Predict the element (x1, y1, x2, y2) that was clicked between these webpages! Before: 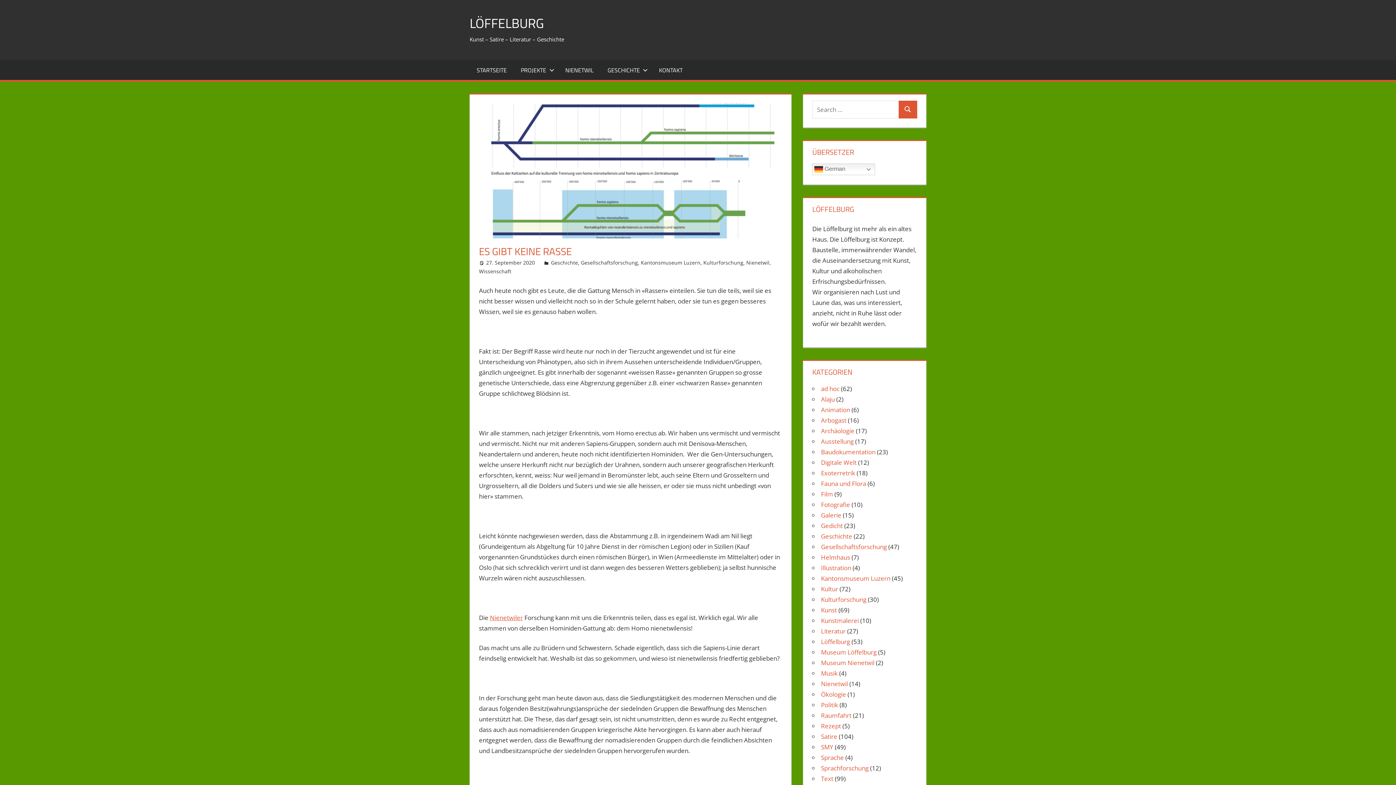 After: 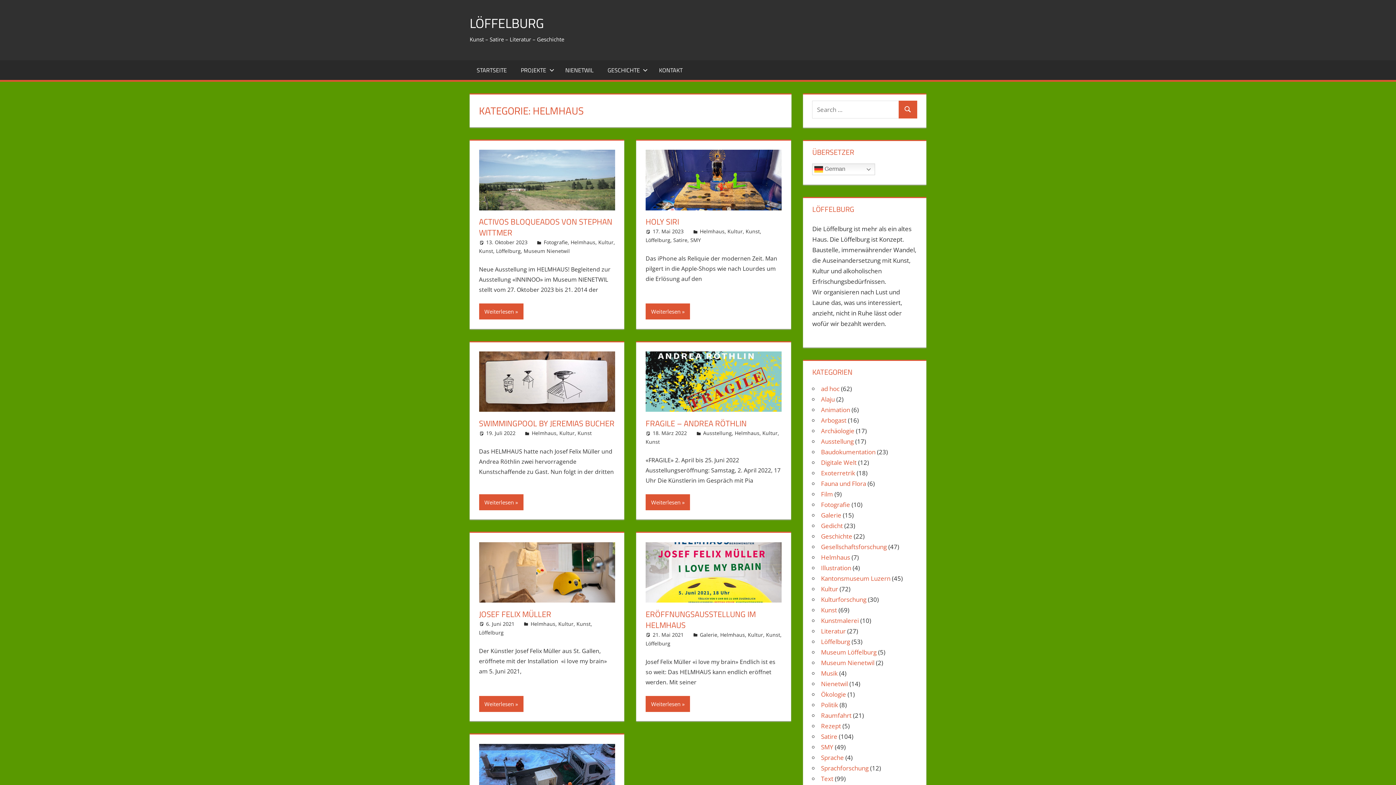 Action: bbox: (821, 553, 850, 561) label: Helmhaus